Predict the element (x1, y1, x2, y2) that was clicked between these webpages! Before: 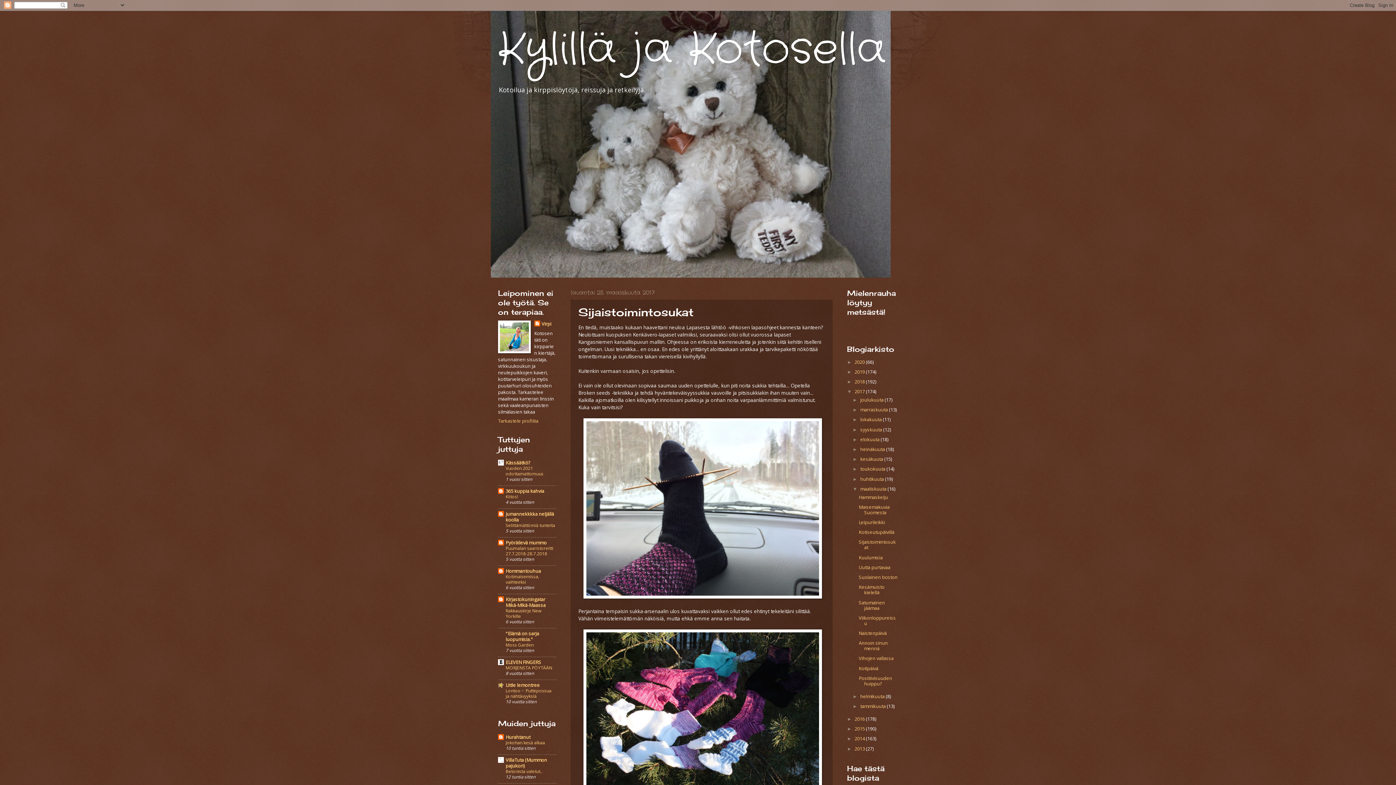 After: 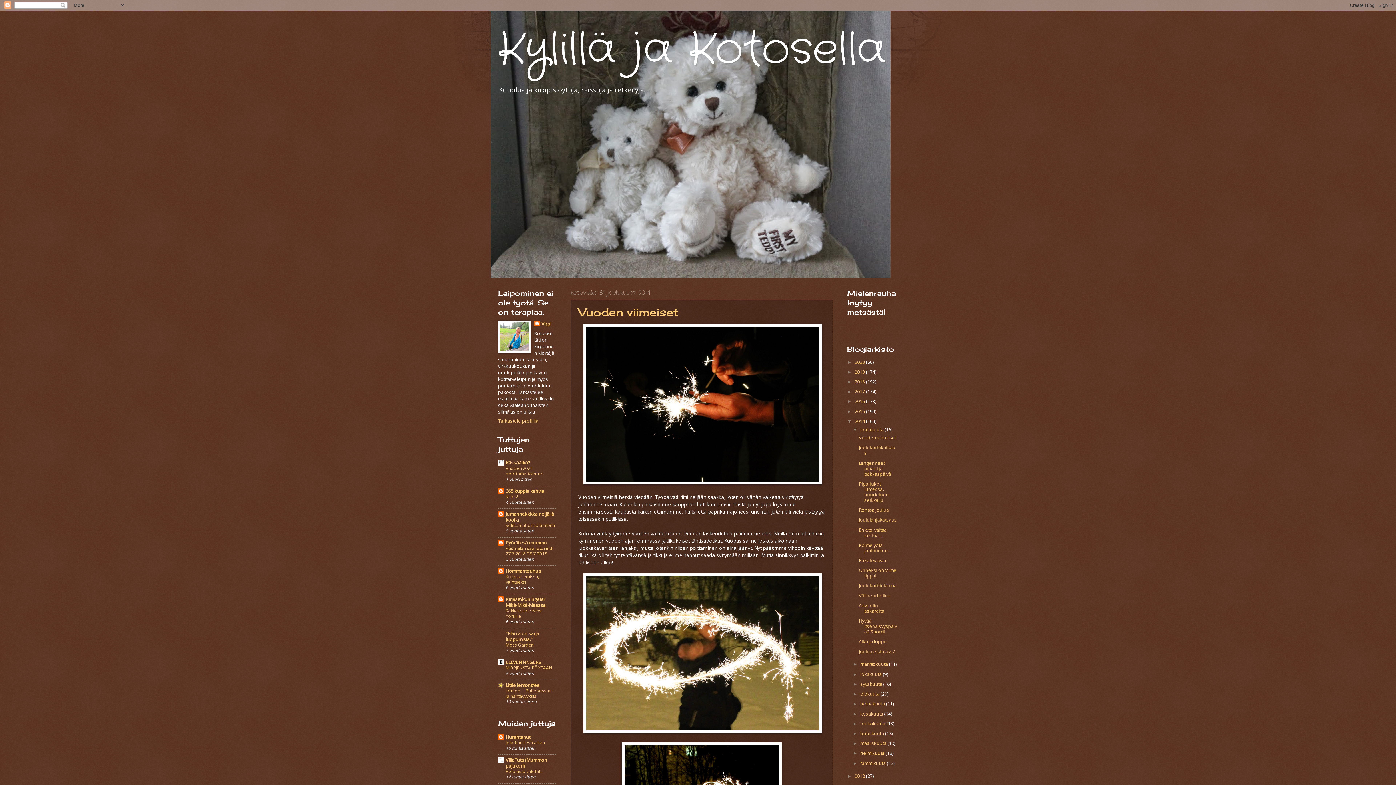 Action: bbox: (854, 735, 866, 742) label: 2014 